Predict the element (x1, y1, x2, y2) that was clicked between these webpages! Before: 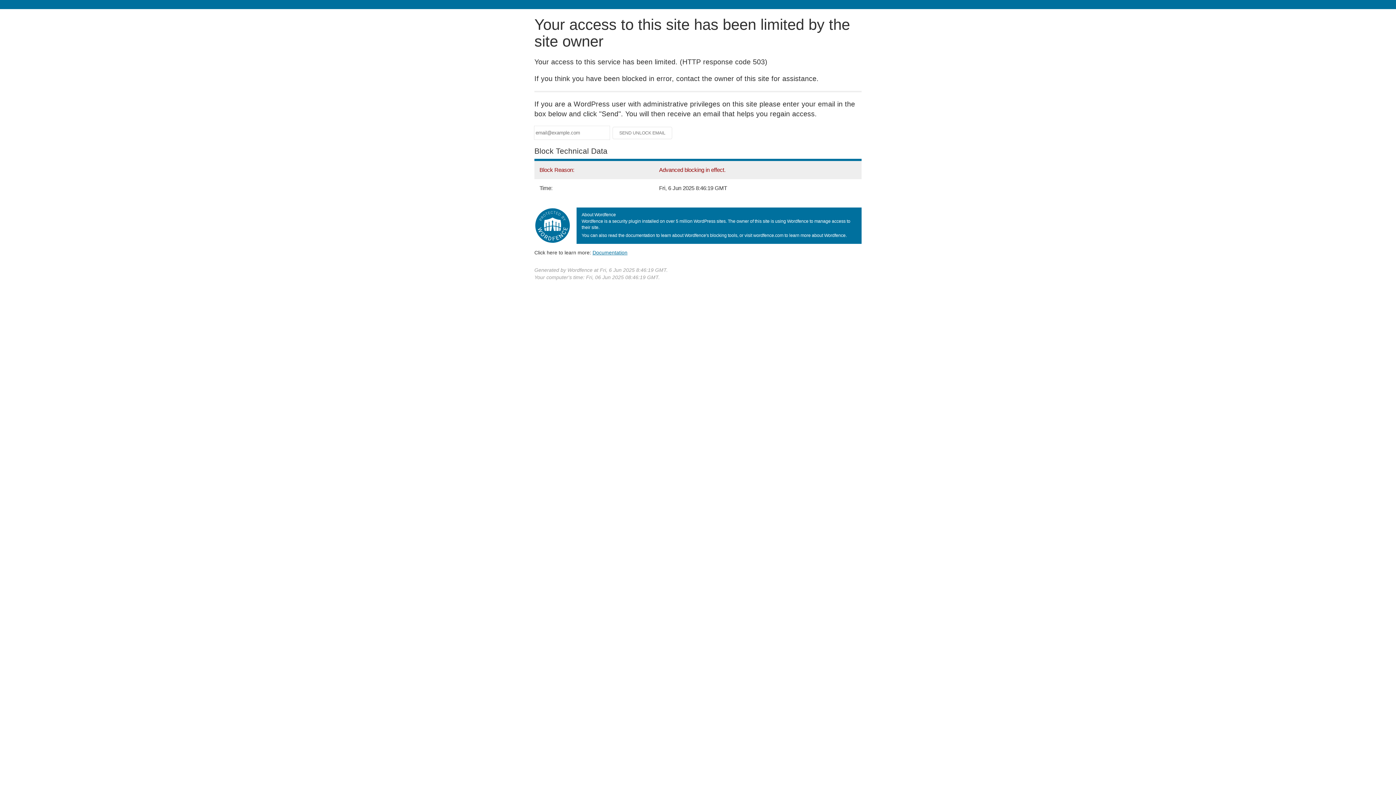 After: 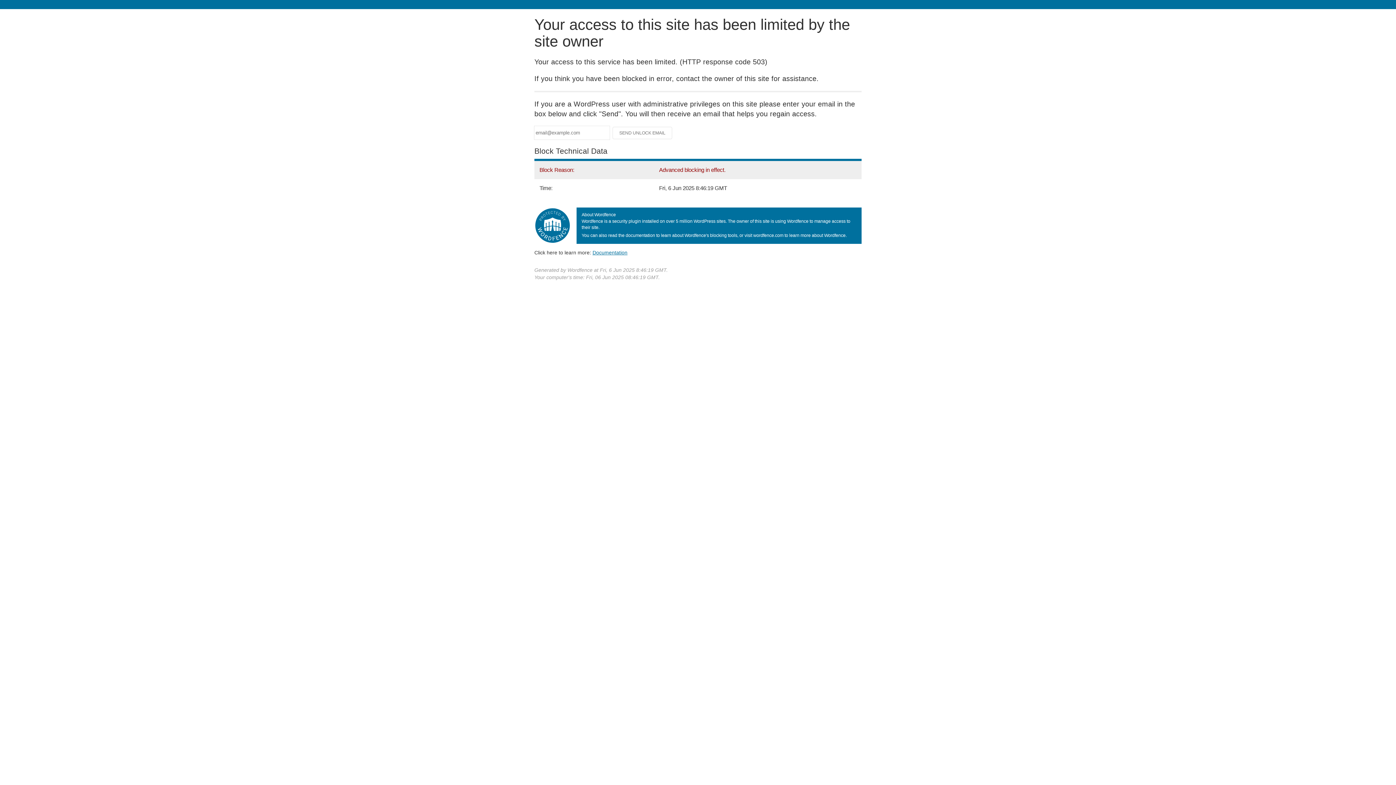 Action: label: Documentation
(opens in new tab) bbox: (592, 249, 627, 255)